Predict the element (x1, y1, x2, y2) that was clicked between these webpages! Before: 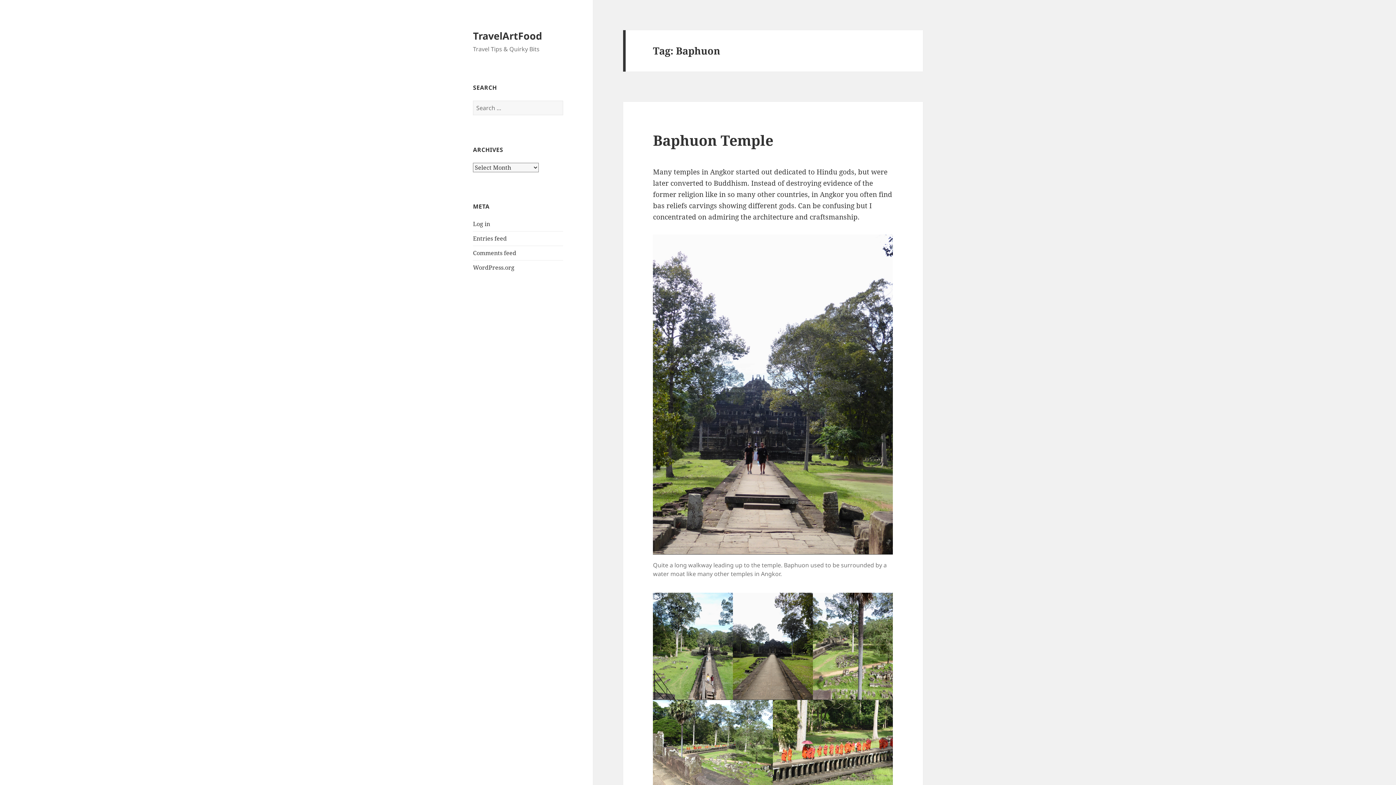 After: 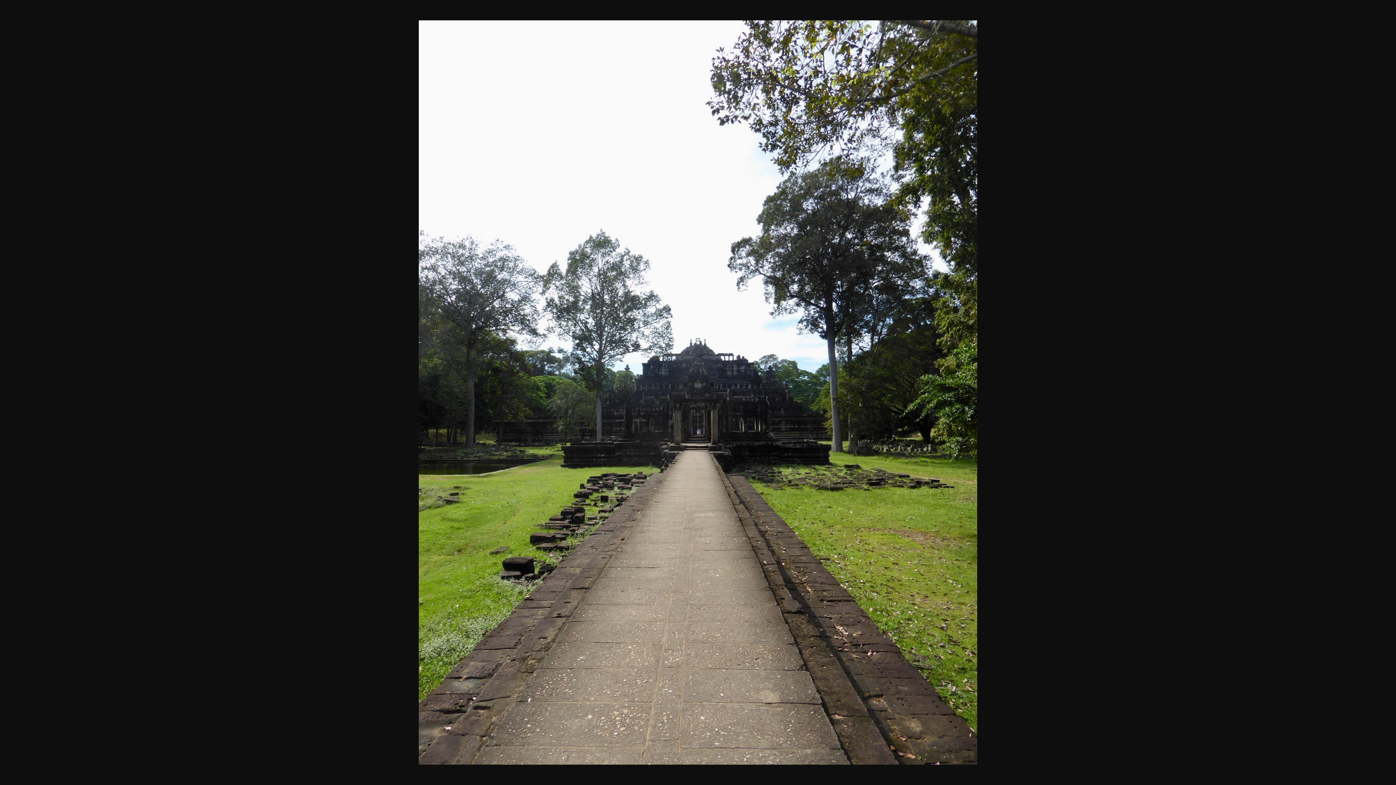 Action: bbox: (733, 593, 813, 700)